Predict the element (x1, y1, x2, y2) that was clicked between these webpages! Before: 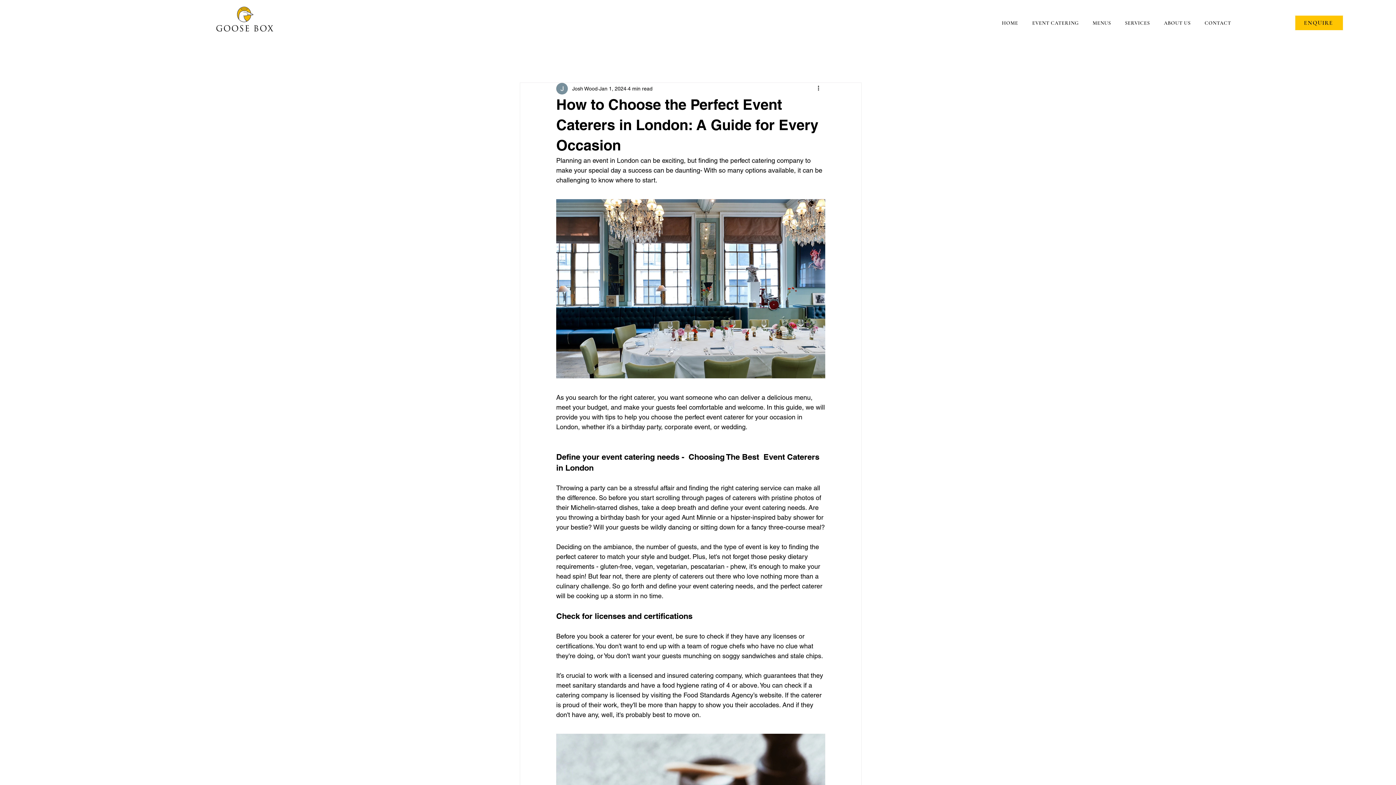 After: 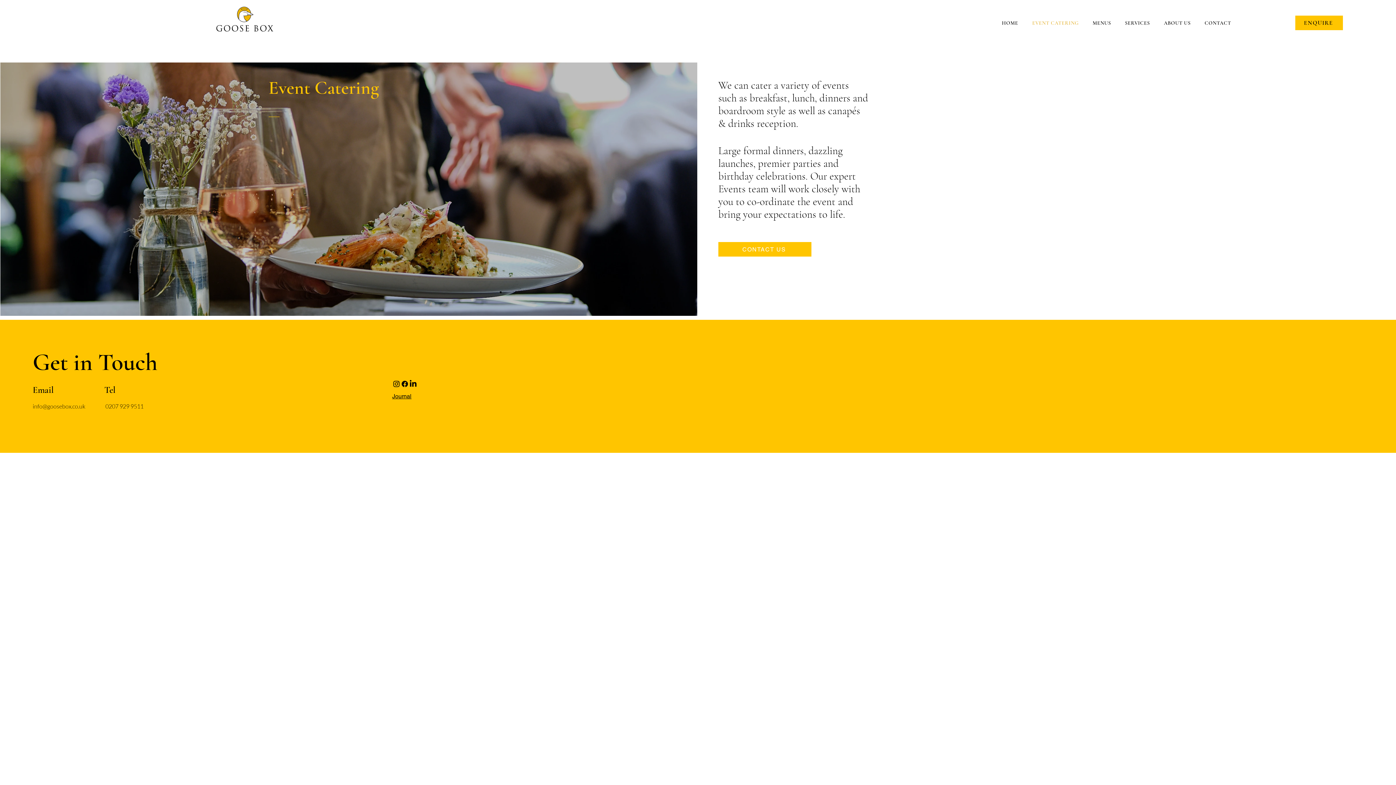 Action: label: EVENT CATERING bbox: (1026, 16, 1084, 29)